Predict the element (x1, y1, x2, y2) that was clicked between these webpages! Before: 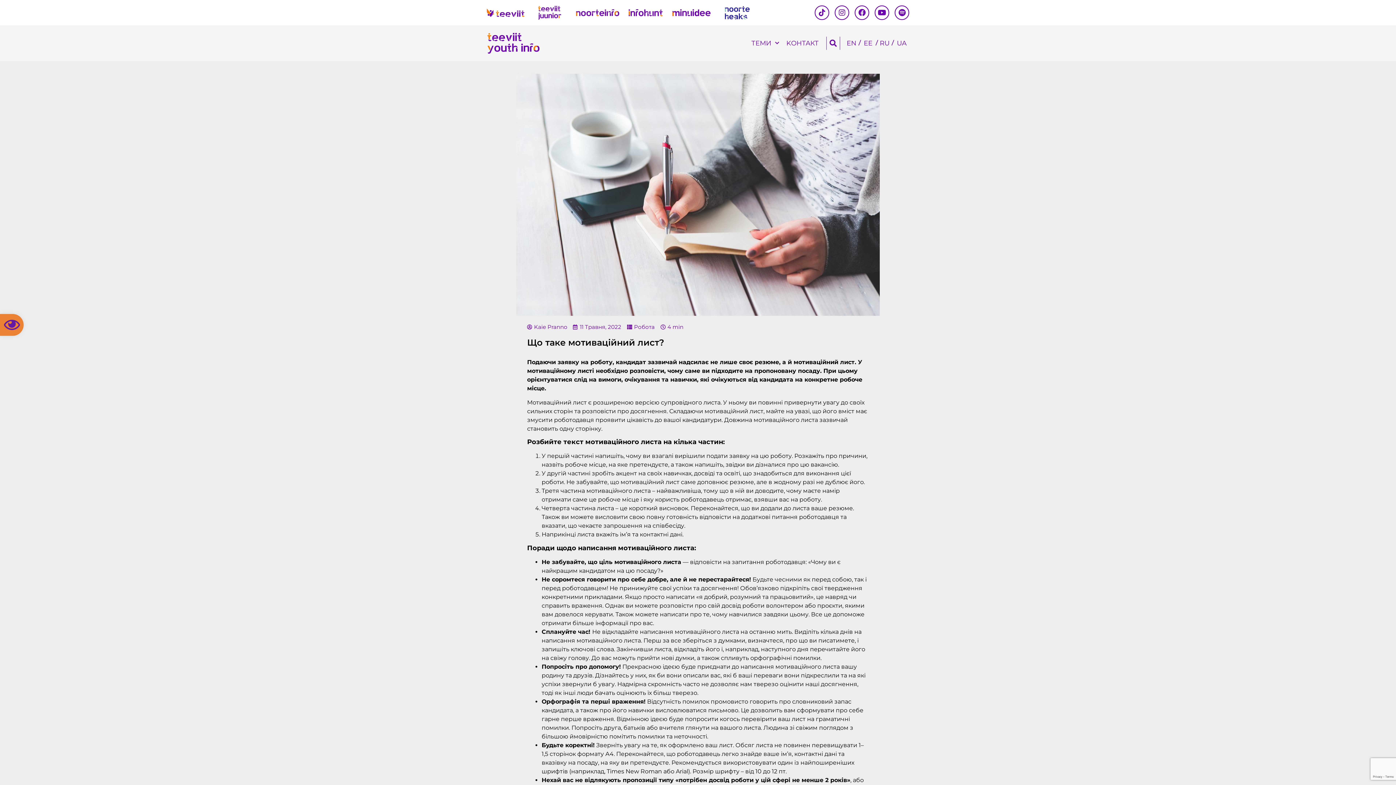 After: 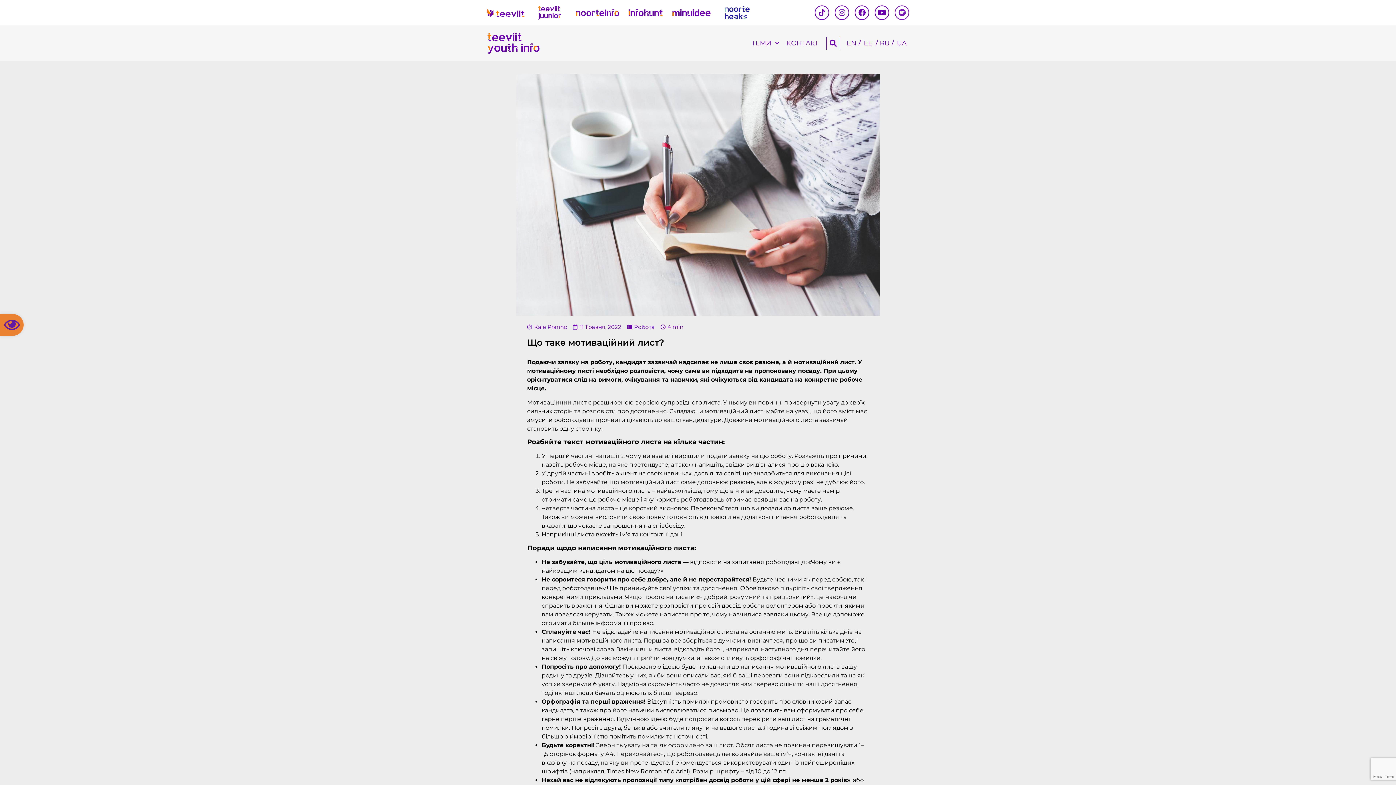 Action: bbox: (895, 5, 909, 20) label: Spotify